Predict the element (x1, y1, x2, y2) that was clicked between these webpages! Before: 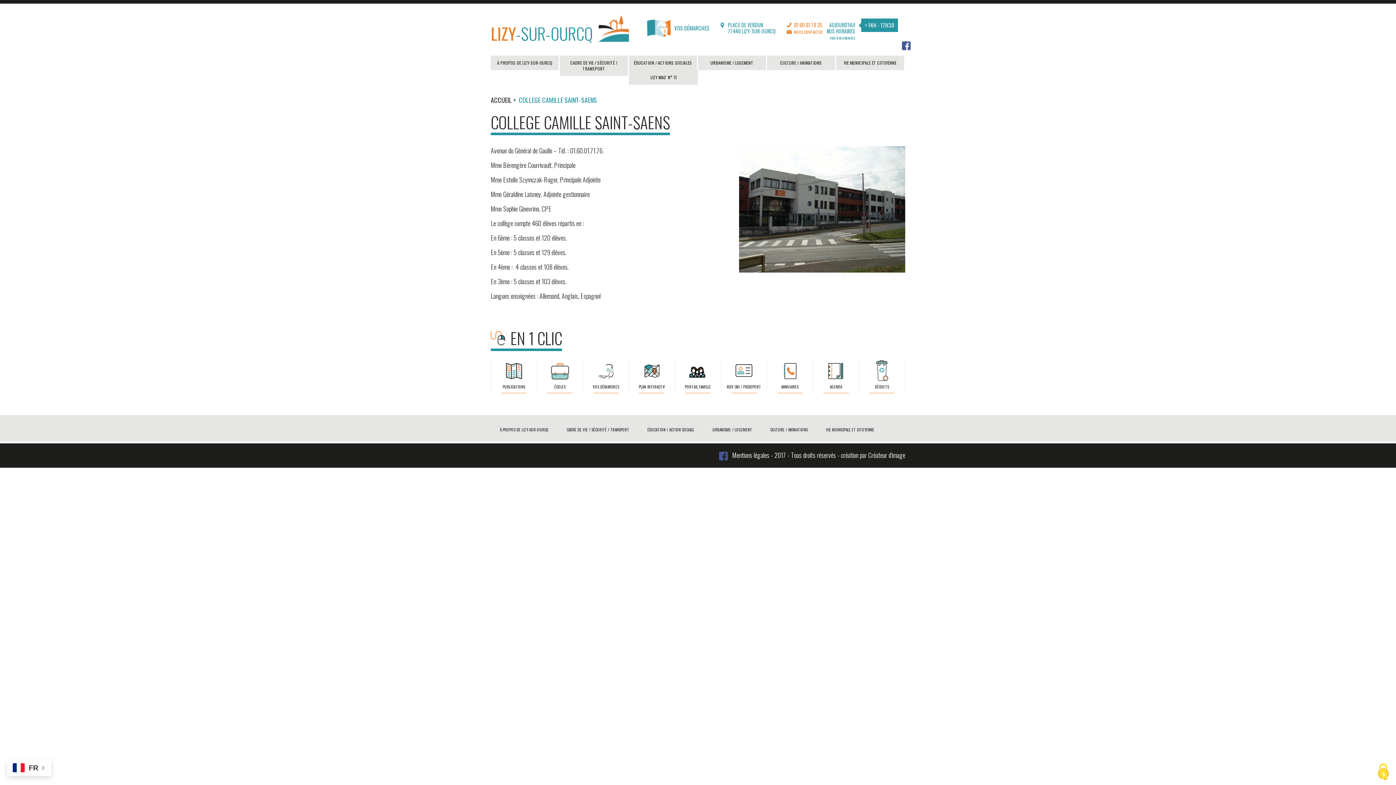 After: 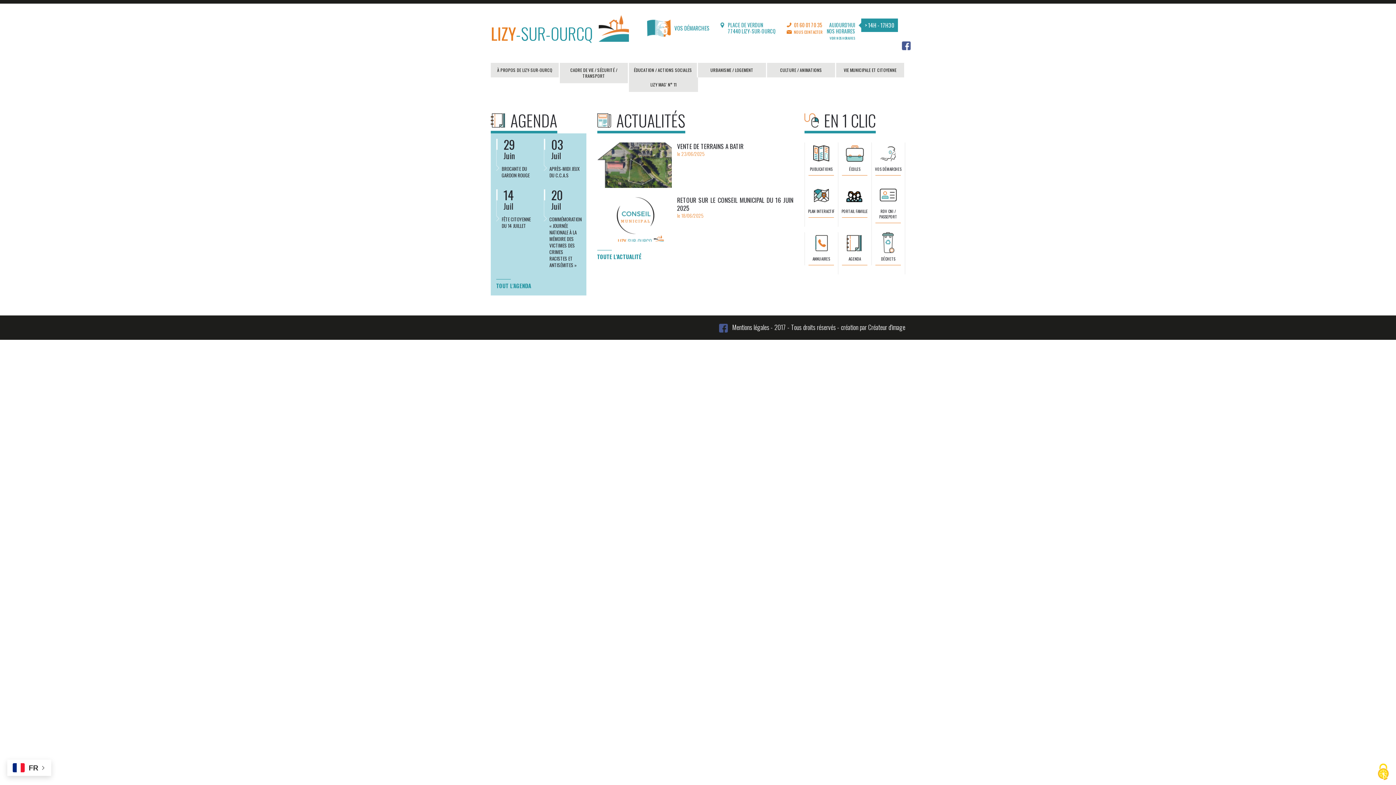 Action: bbox: (490, 18, 629, 44) label: LIZY-SUR-OURCQ